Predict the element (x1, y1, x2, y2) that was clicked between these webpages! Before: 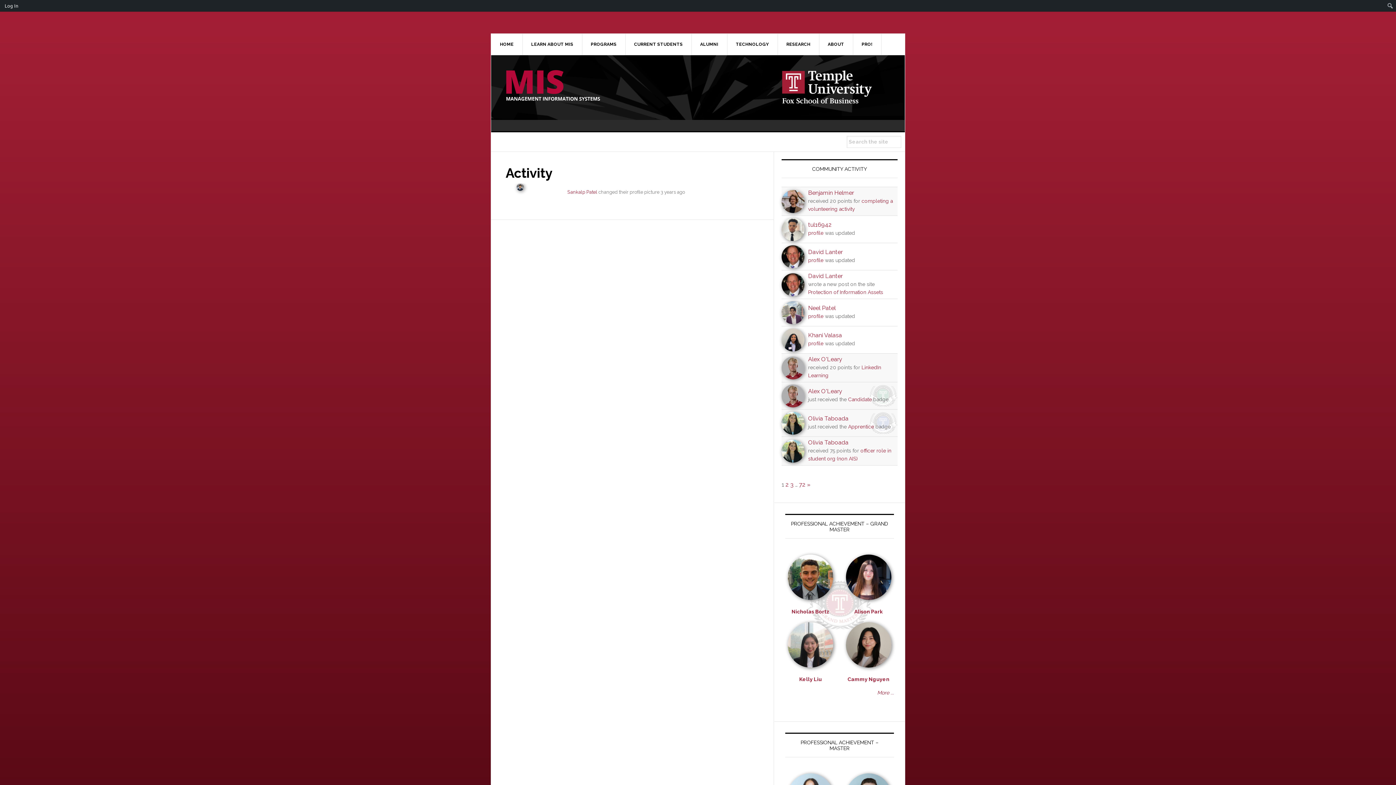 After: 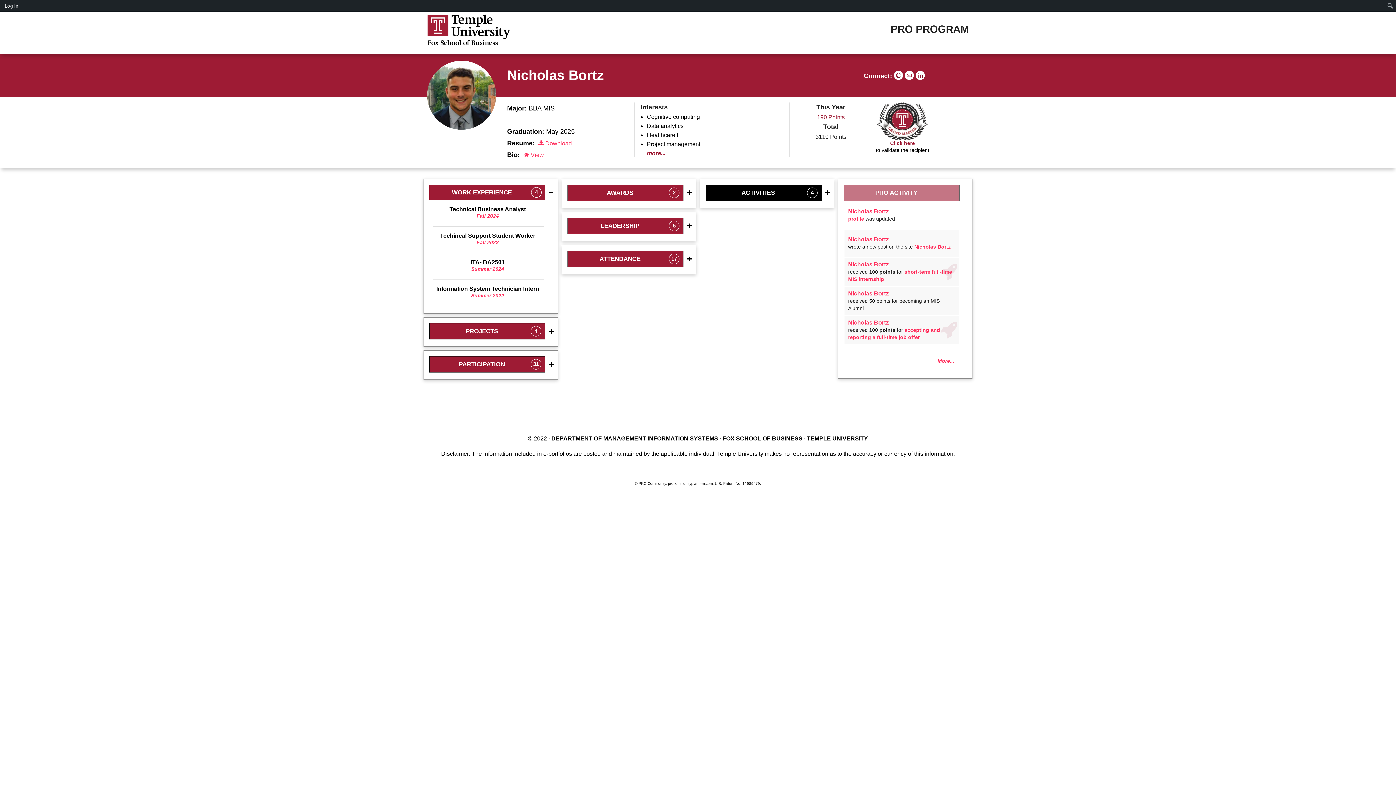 Action: label: Nicholas Bortz bbox: (791, 609, 829, 614)